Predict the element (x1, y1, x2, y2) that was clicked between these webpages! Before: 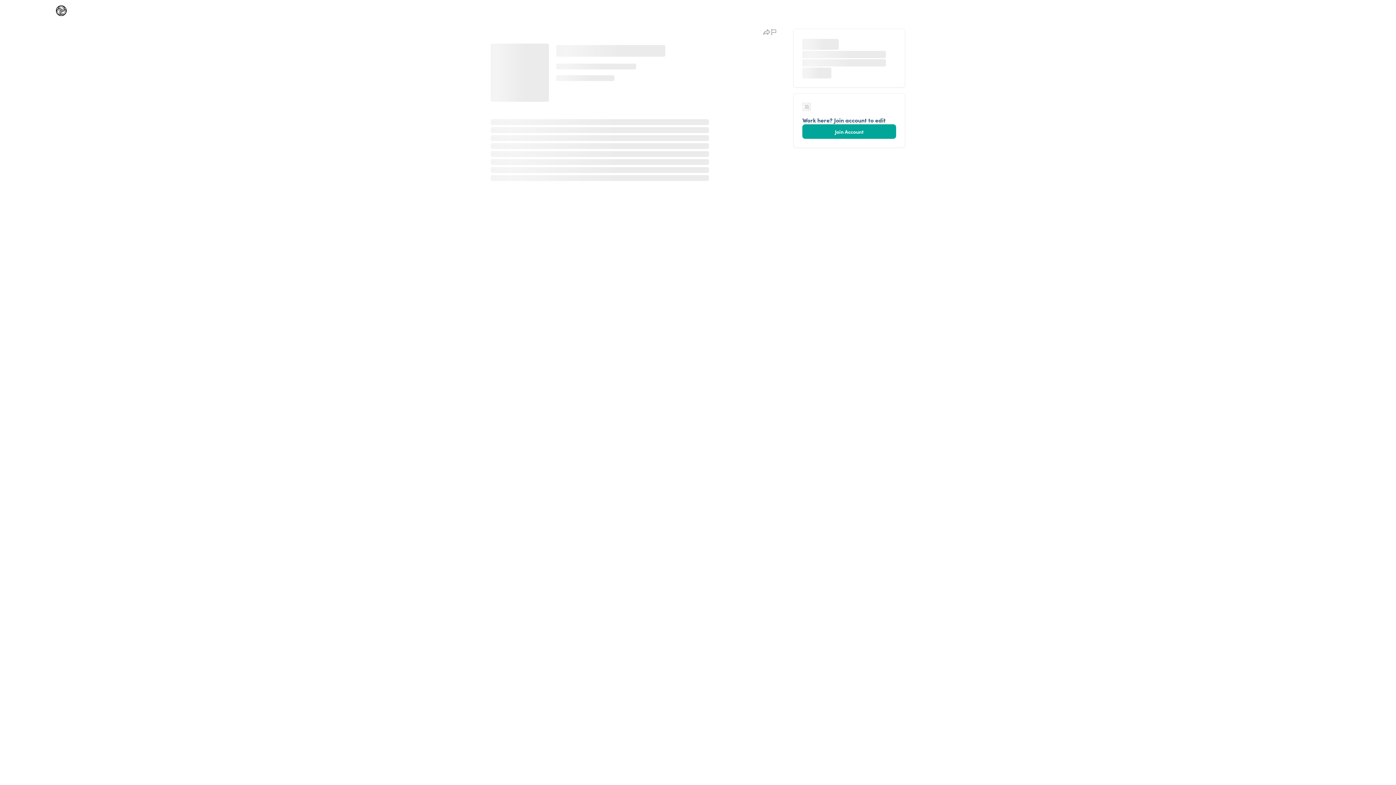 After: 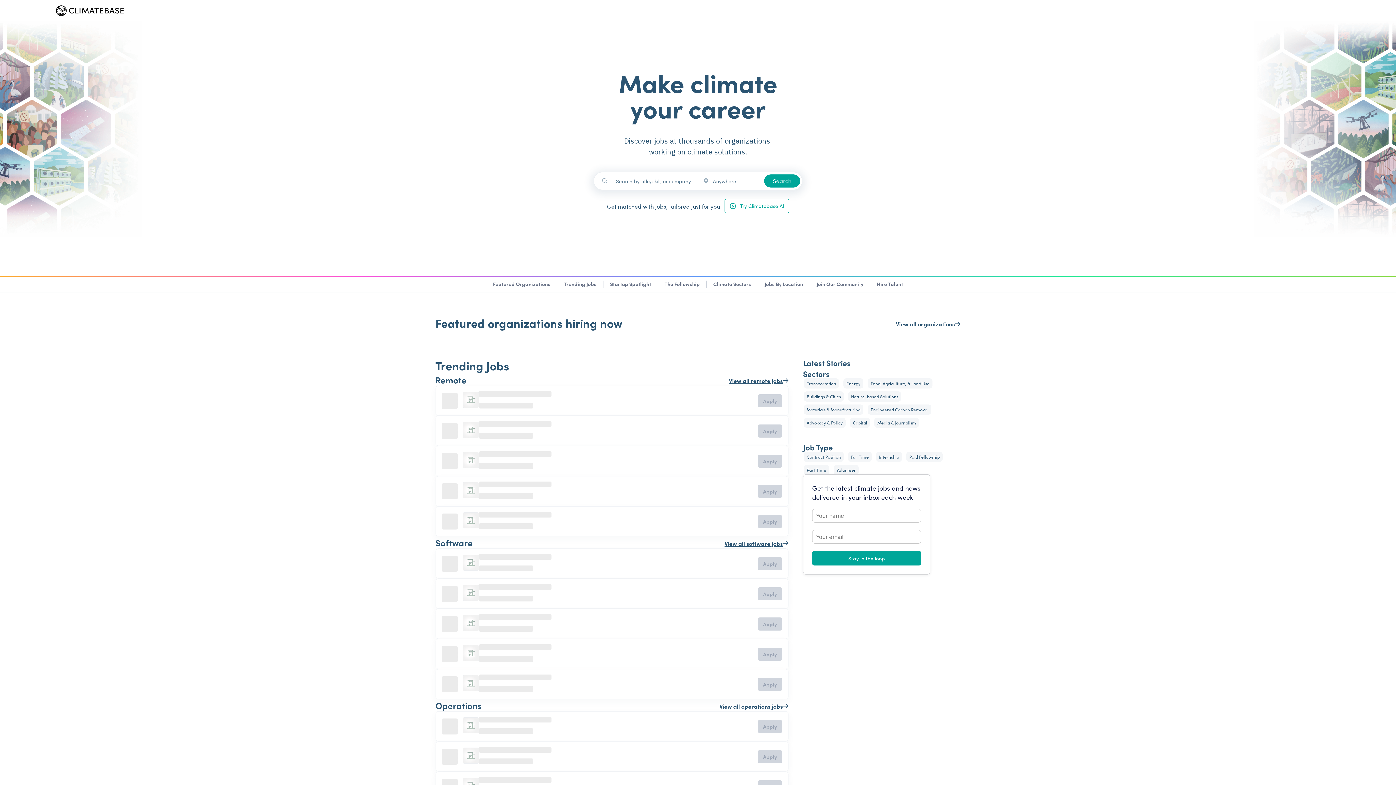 Action: bbox: (55, 5, 66, 16) label: Home